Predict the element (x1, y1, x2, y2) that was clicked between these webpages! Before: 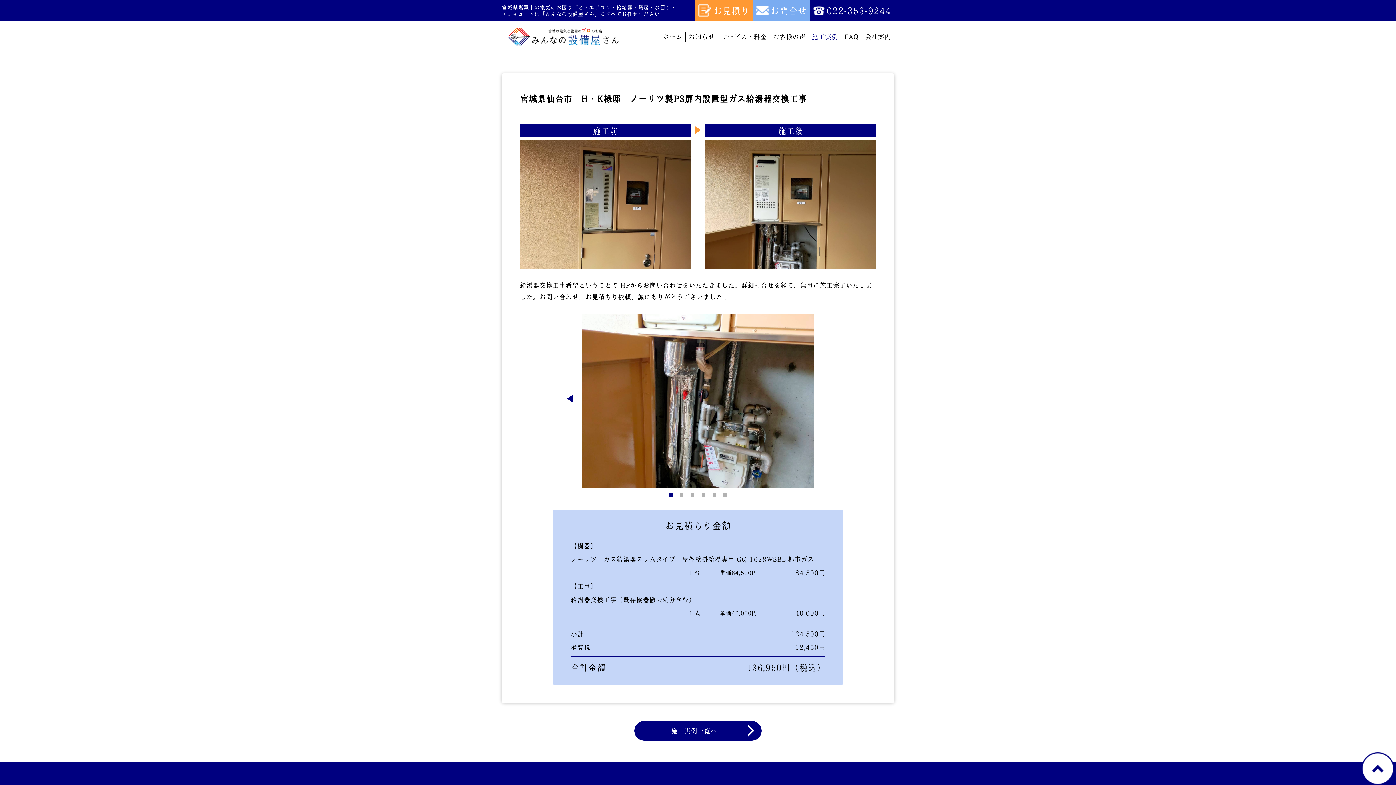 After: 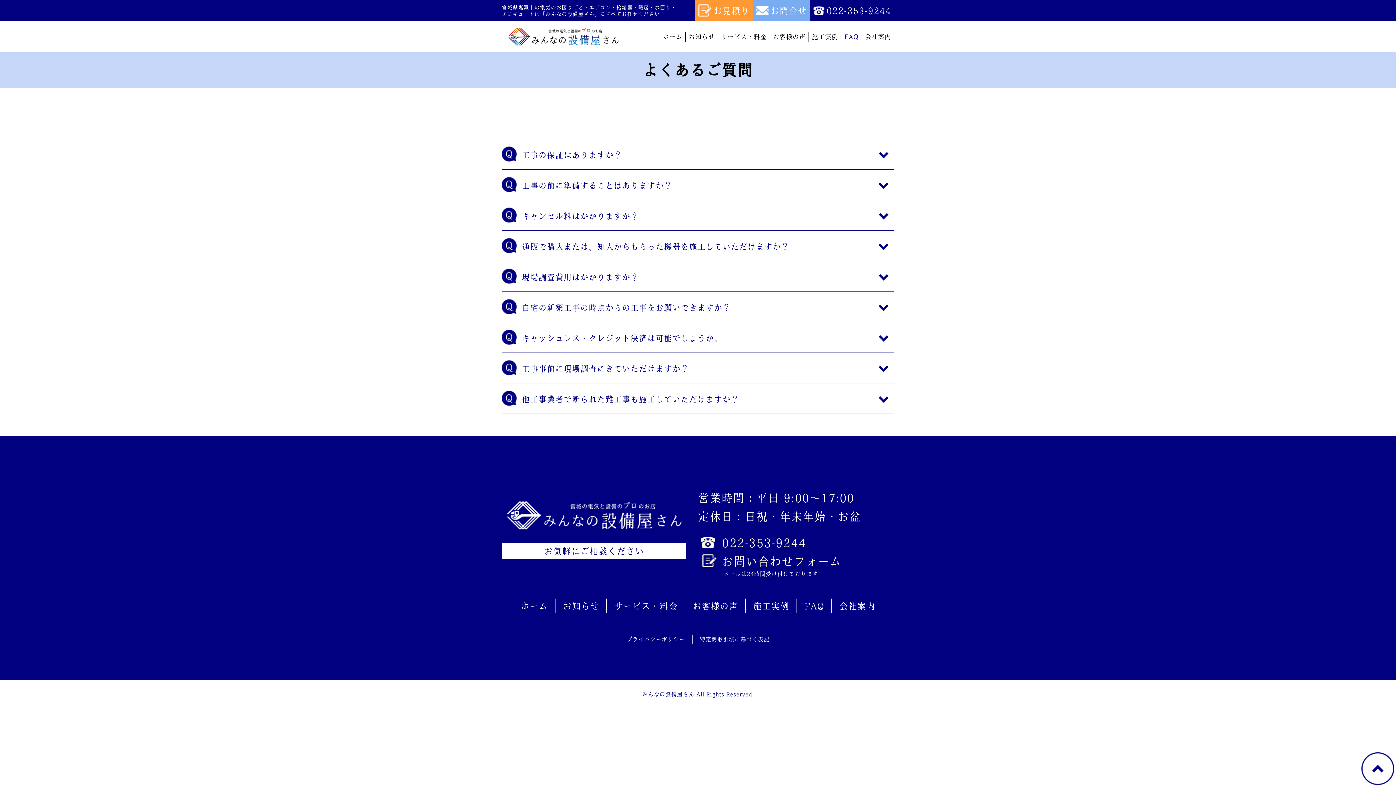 Action: bbox: (841, 30, 861, 42) label: FAQ